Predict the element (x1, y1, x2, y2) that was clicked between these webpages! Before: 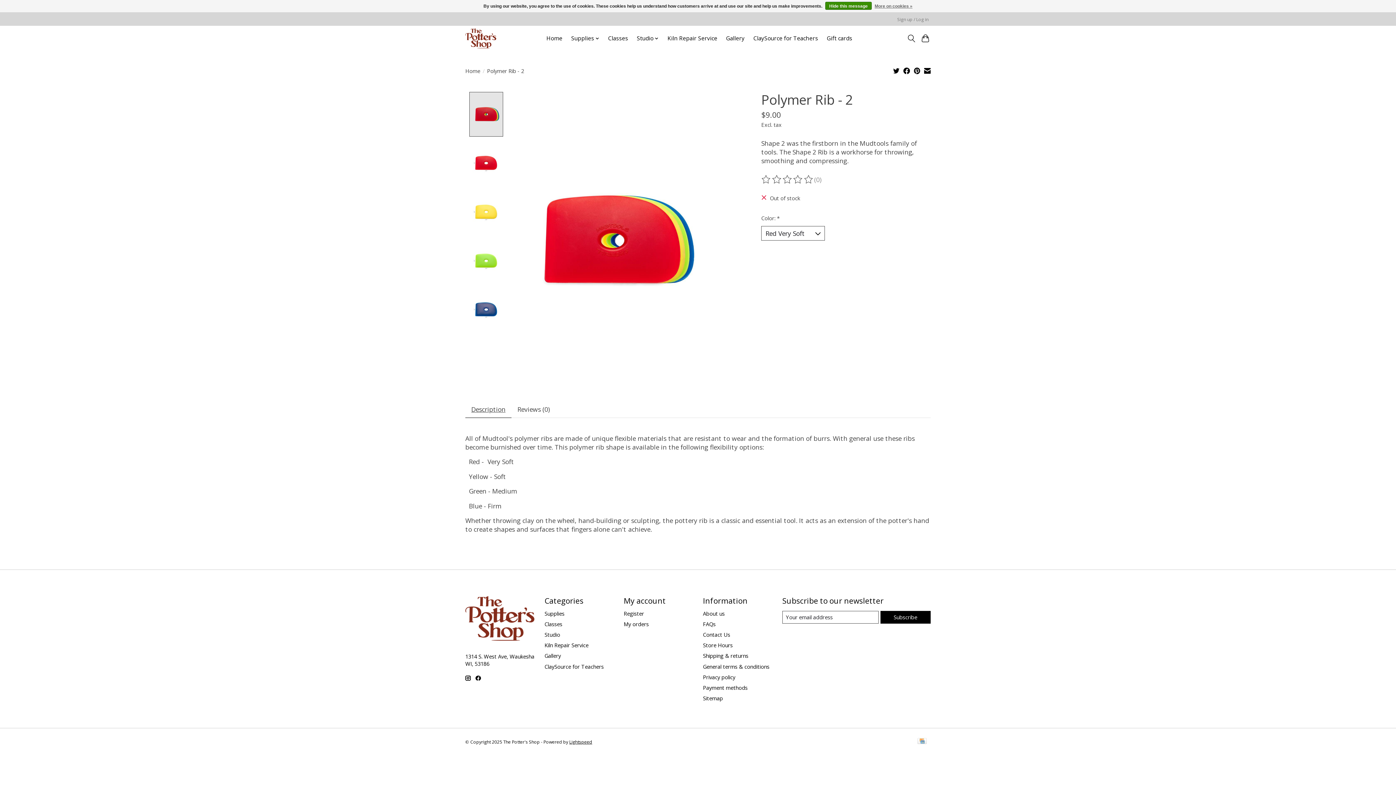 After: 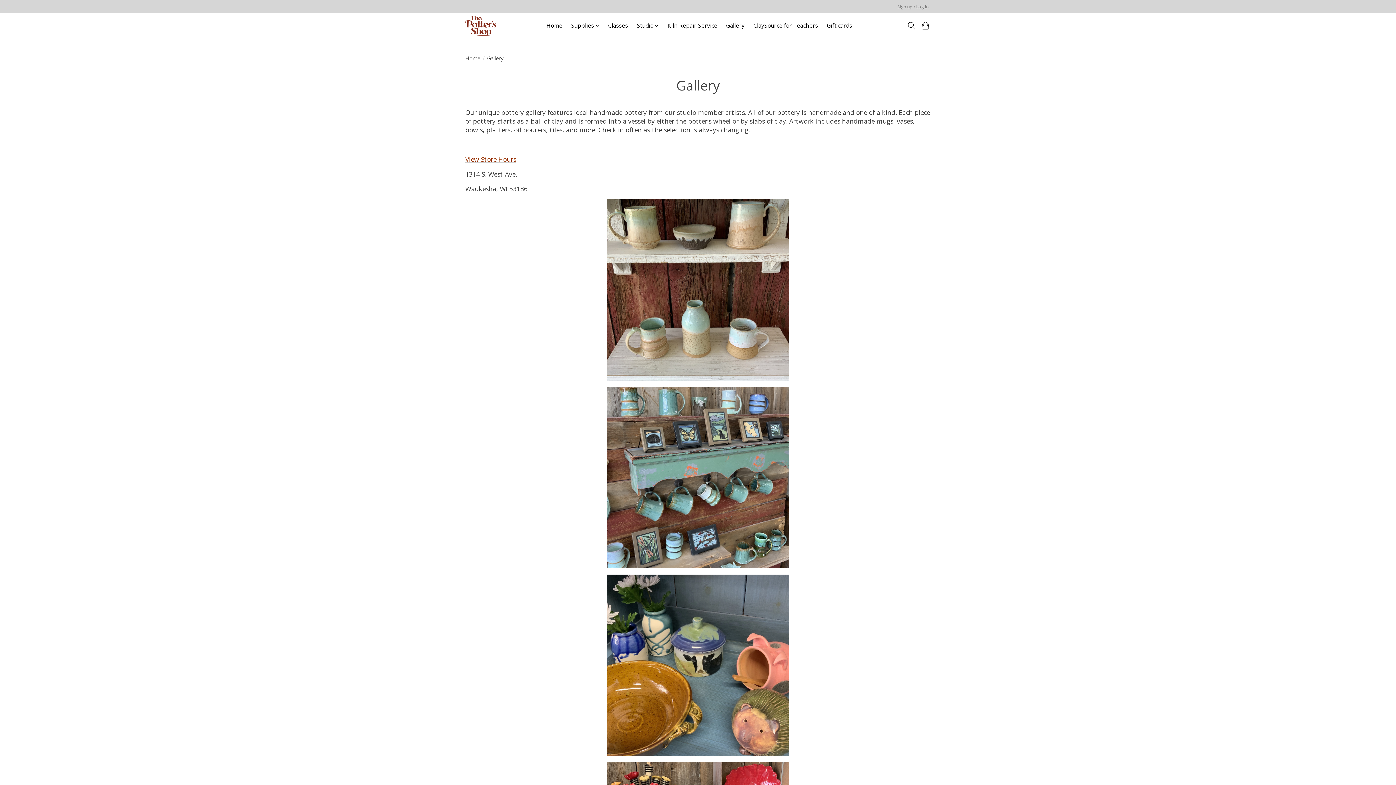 Action: bbox: (723, 32, 747, 44) label: Gallery